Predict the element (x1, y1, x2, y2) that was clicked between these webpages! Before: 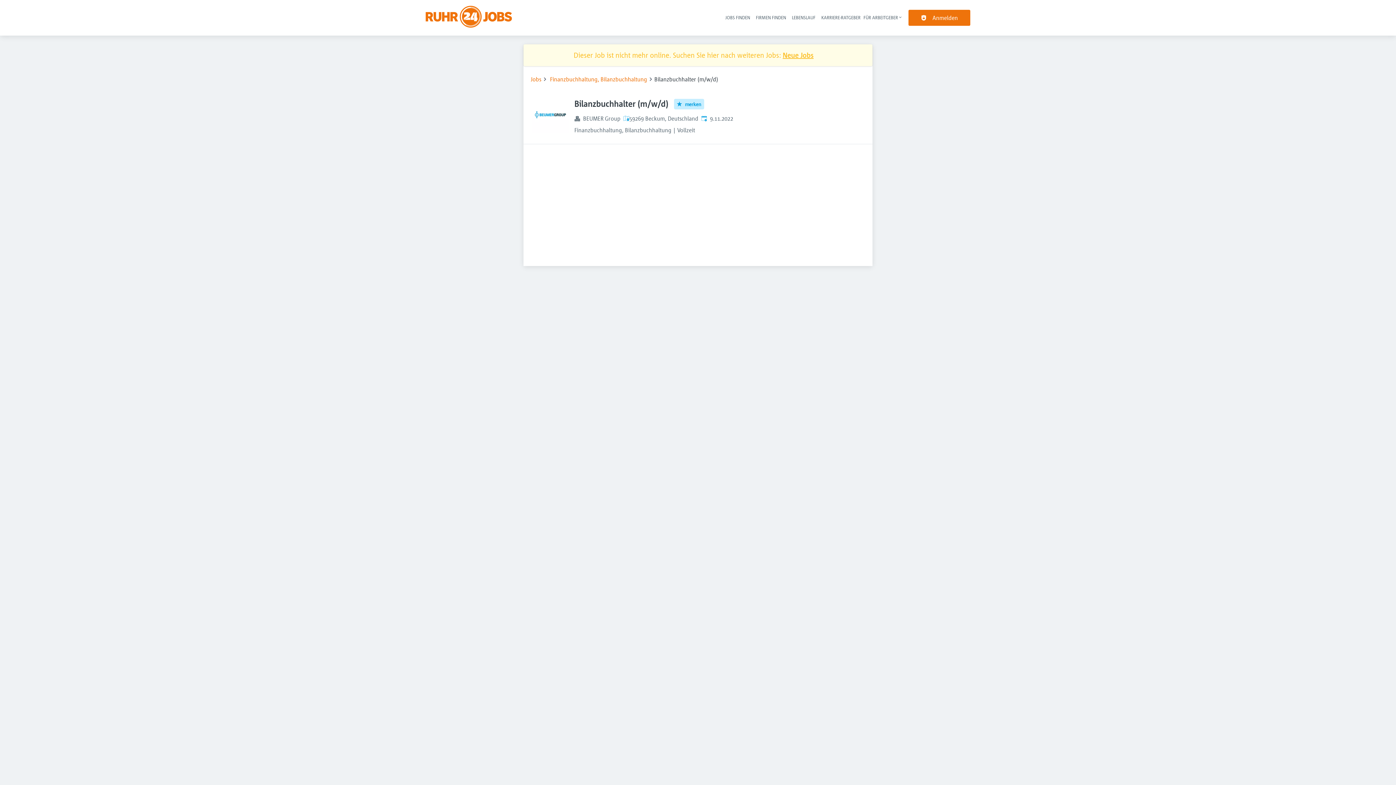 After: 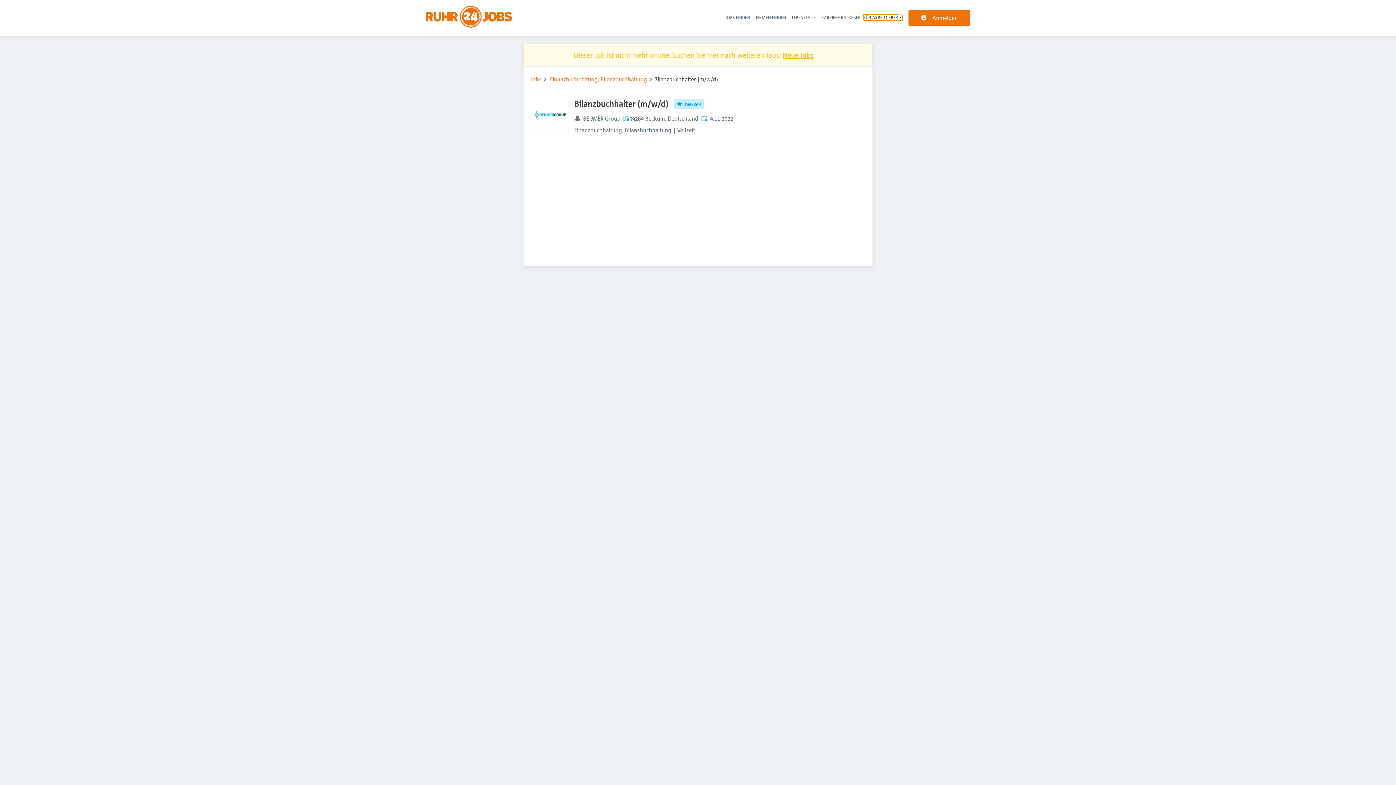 Action: bbox: (863, 14, 902, 20) label: FÜR ARBEITGEBER